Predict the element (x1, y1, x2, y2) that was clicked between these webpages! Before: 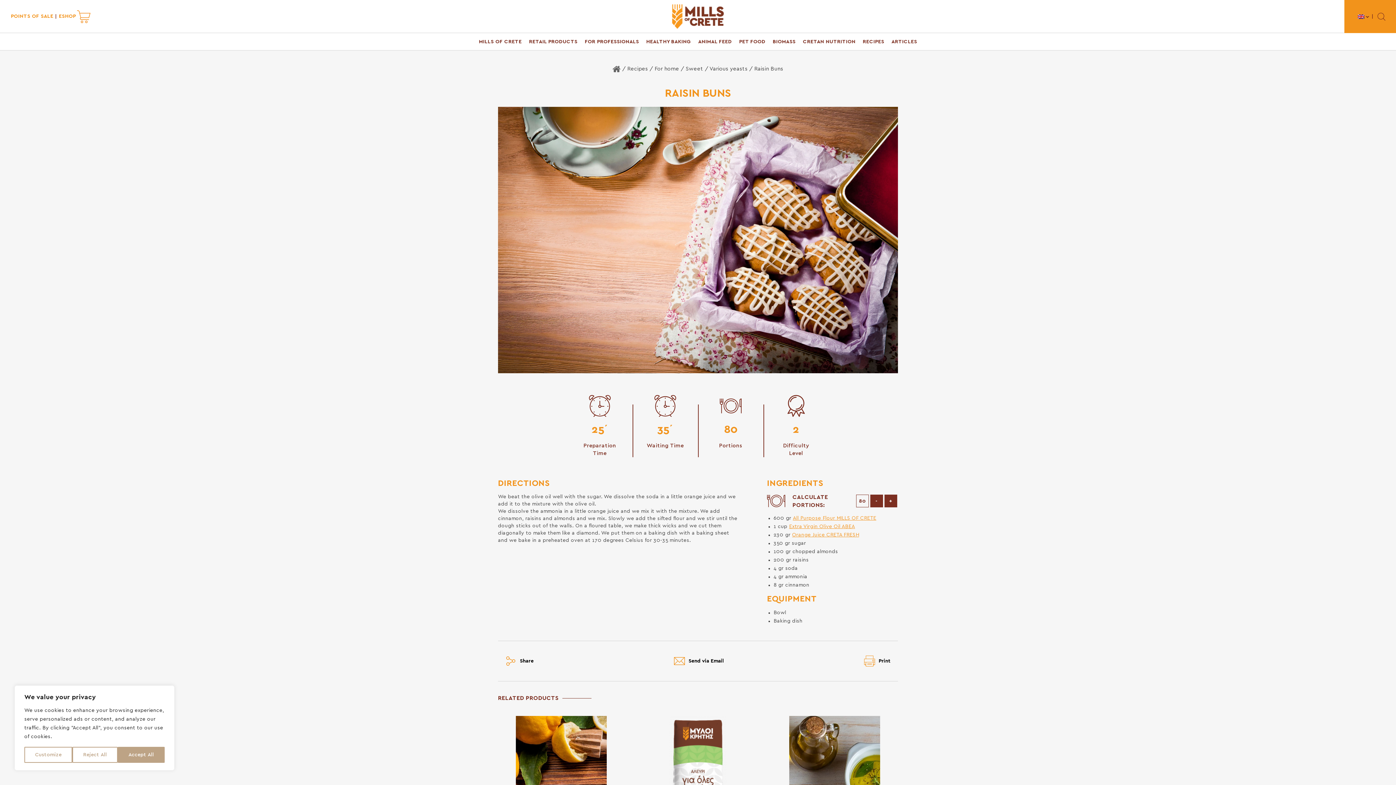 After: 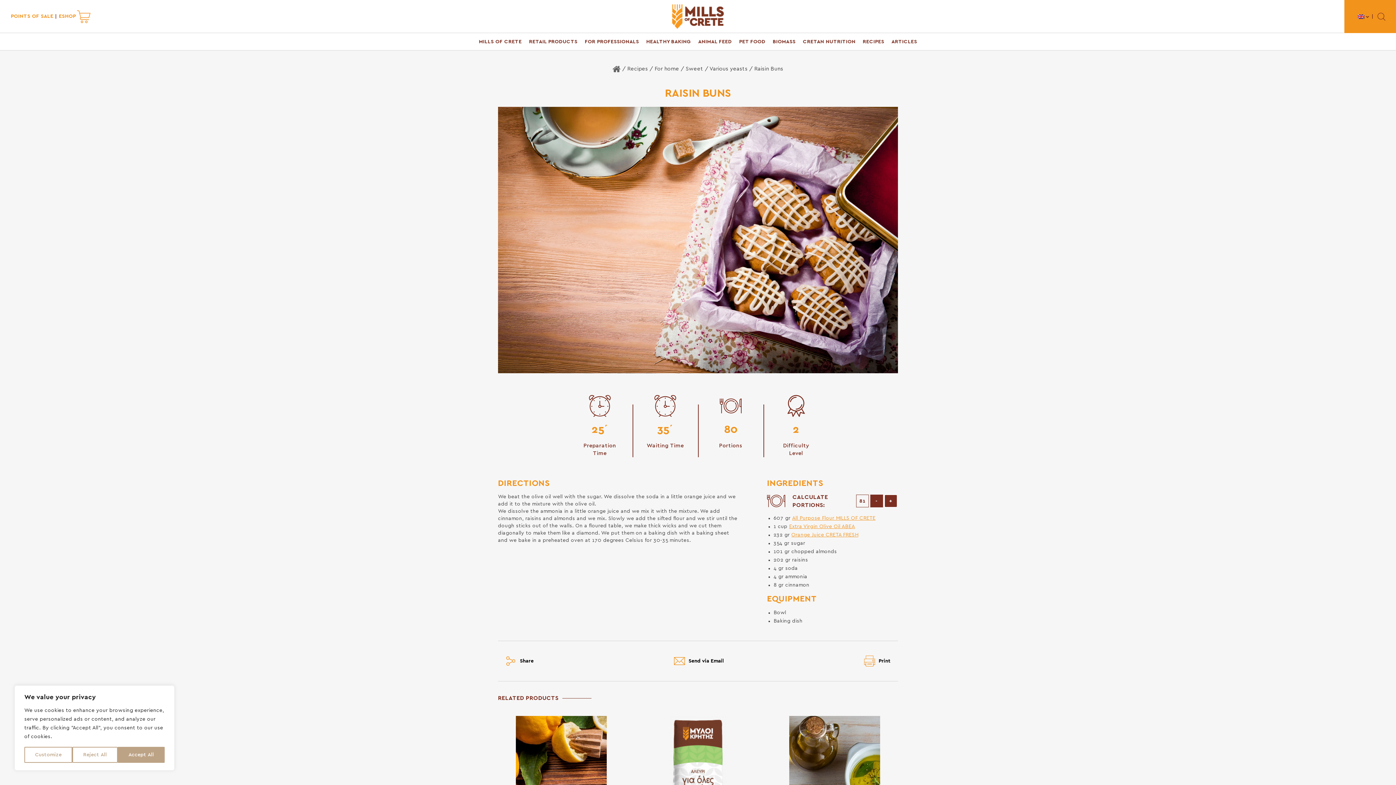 Action: bbox: (884, 495, 897, 507) label: +
Increase Portions